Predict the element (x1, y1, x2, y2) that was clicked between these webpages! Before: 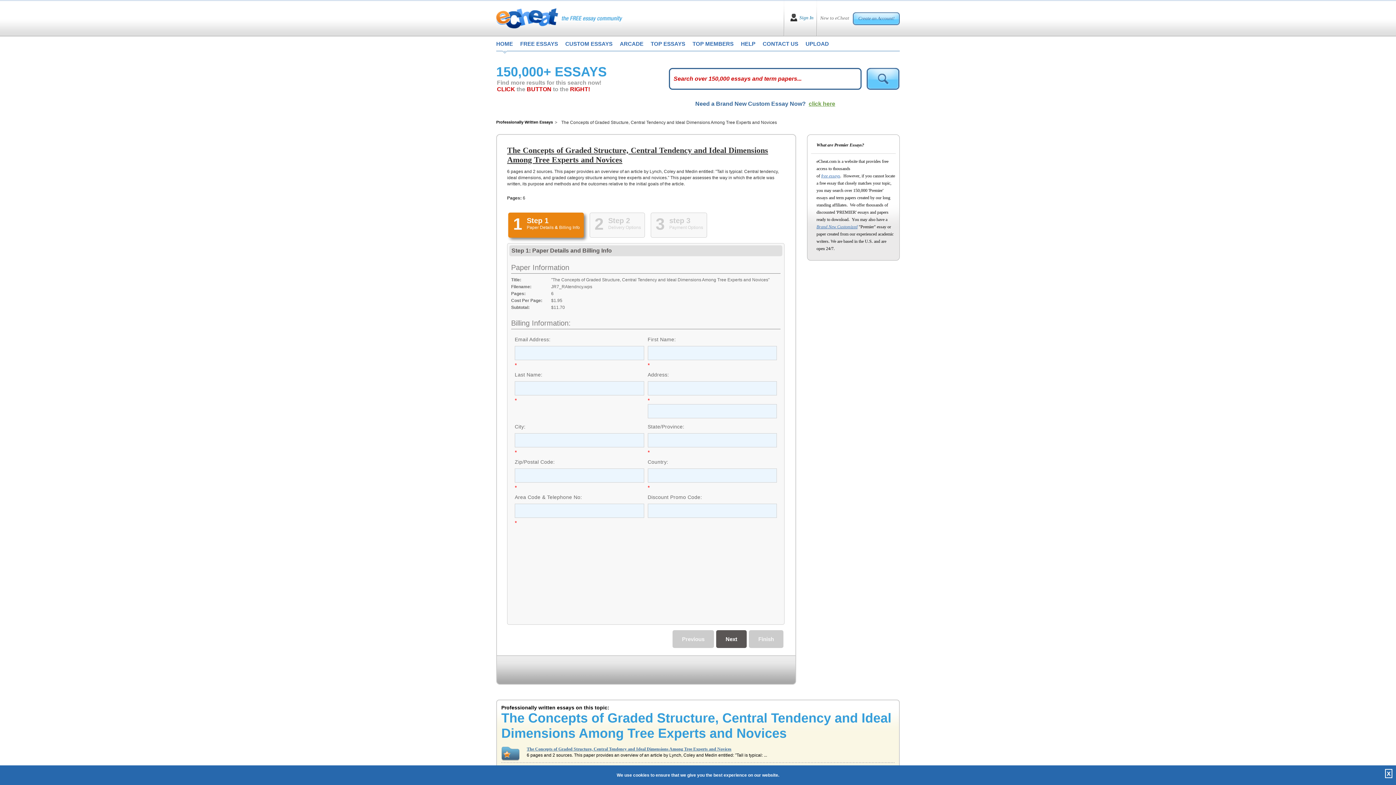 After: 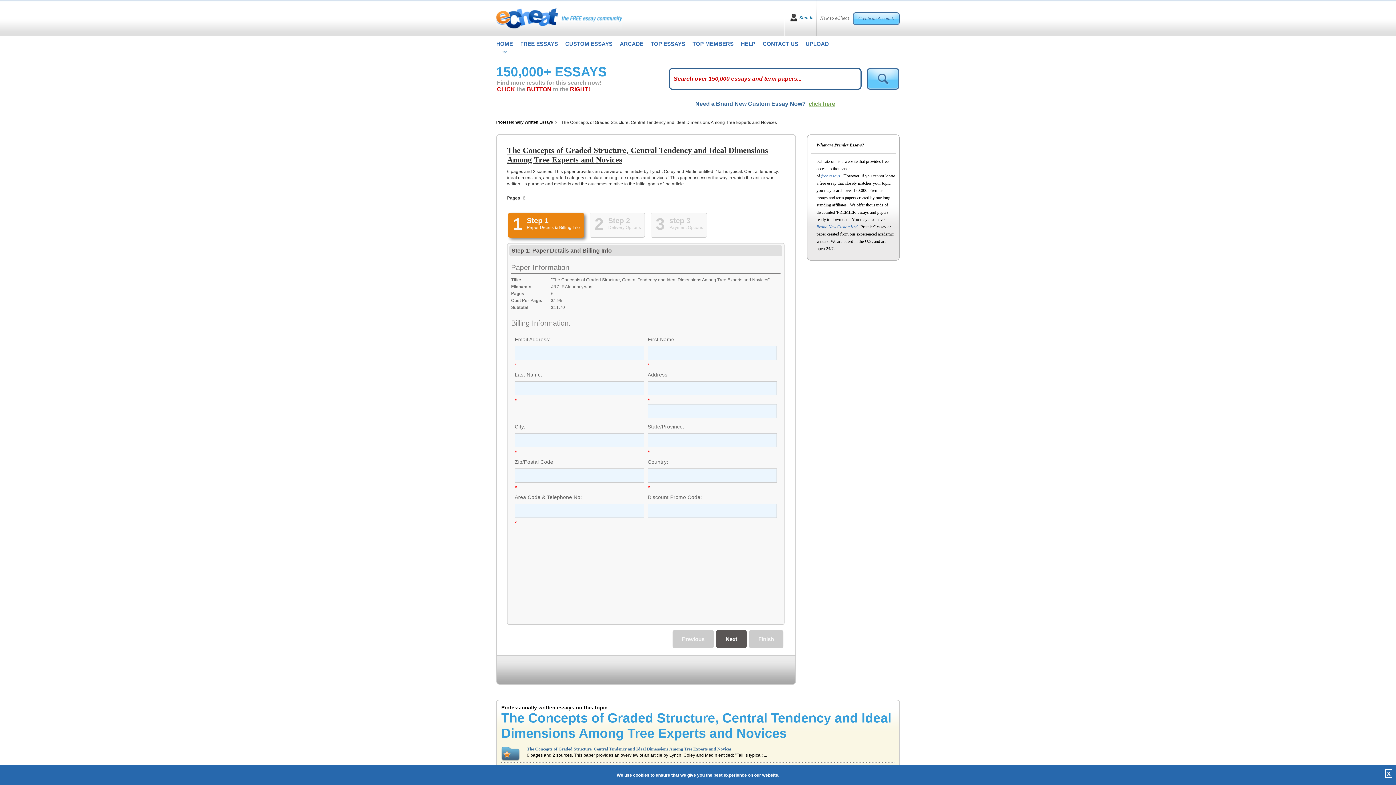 Action: label: The Concepts of Graded Structure, Central Tendency and Ideal Dimensions Among Tree Experts and Novices bbox: (526, 746, 731, 752)